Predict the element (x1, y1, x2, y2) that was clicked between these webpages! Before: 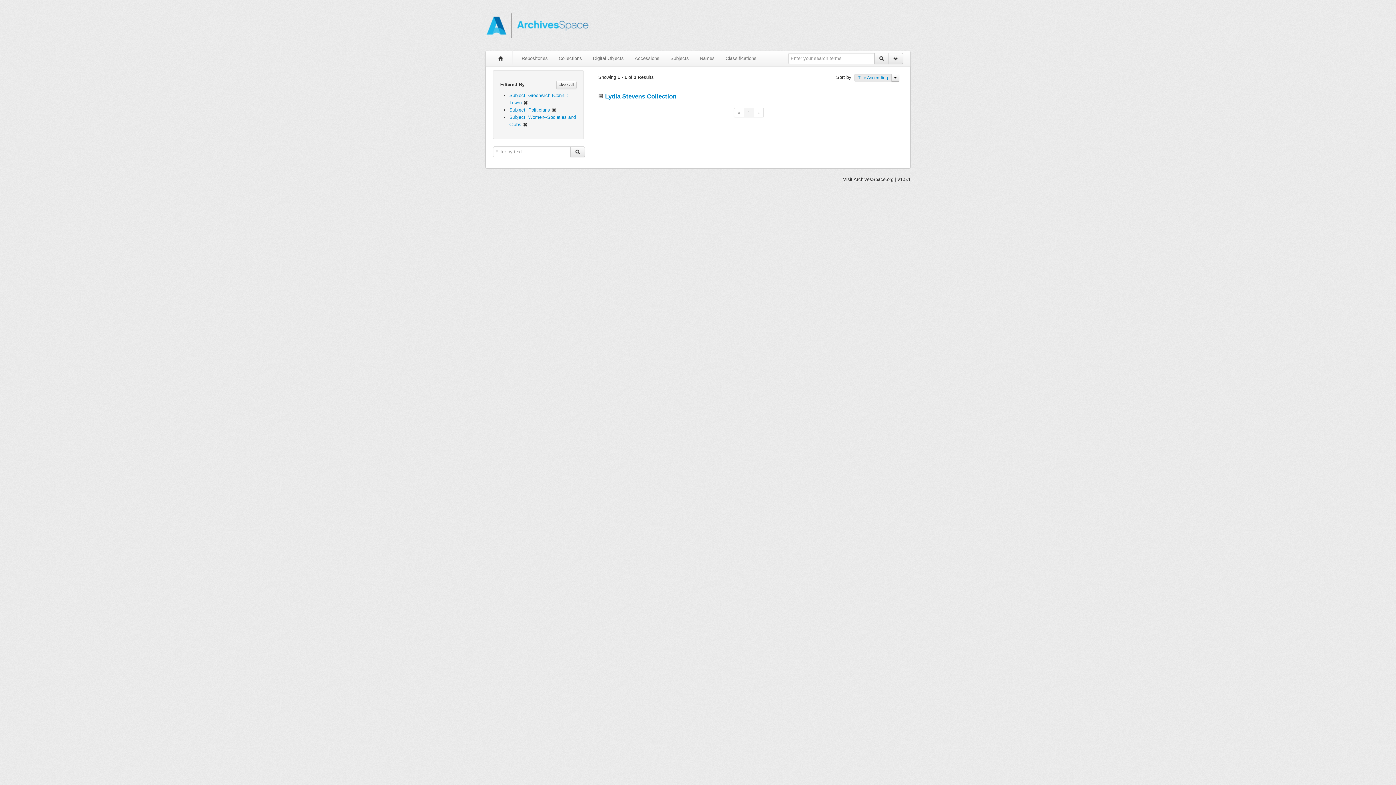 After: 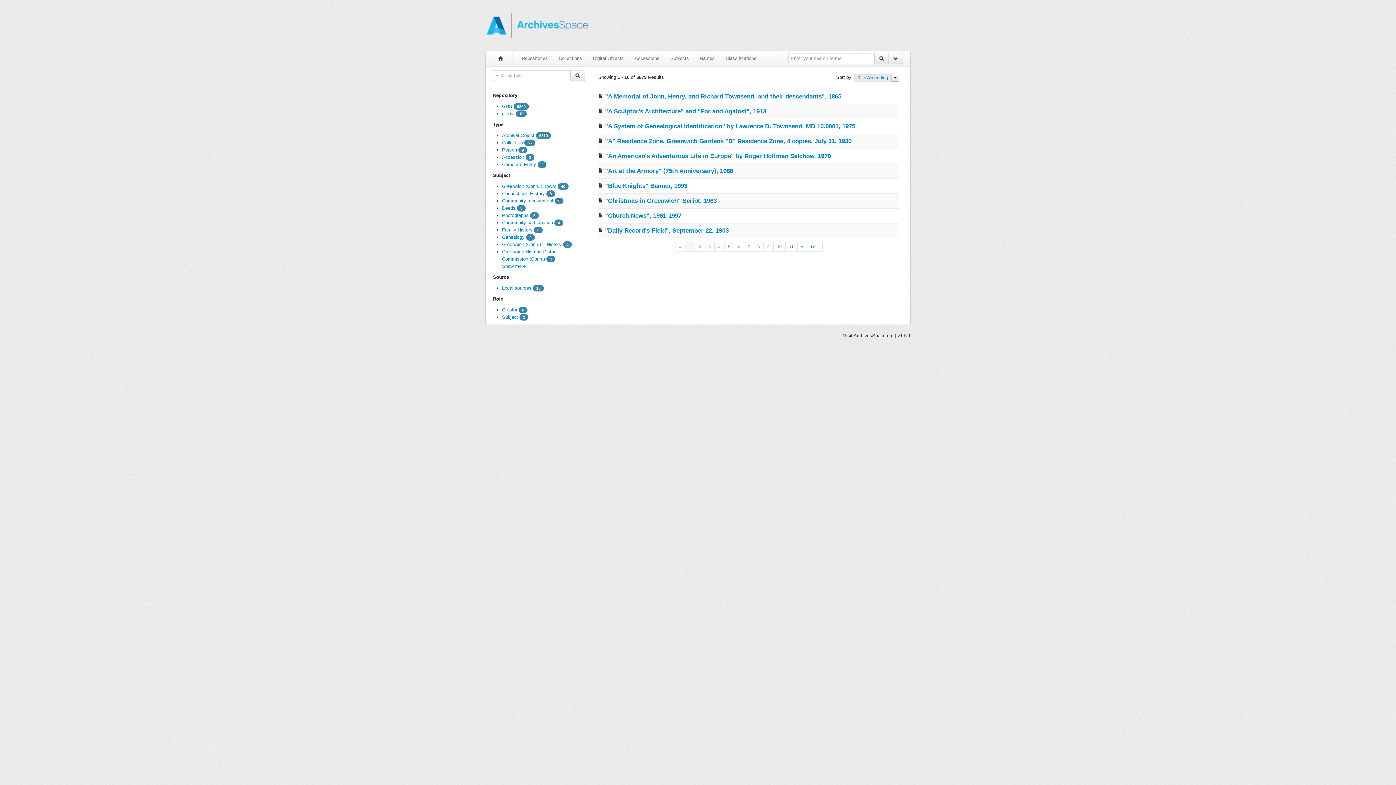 Action: label: Clear All bbox: (556, 81, 576, 89)